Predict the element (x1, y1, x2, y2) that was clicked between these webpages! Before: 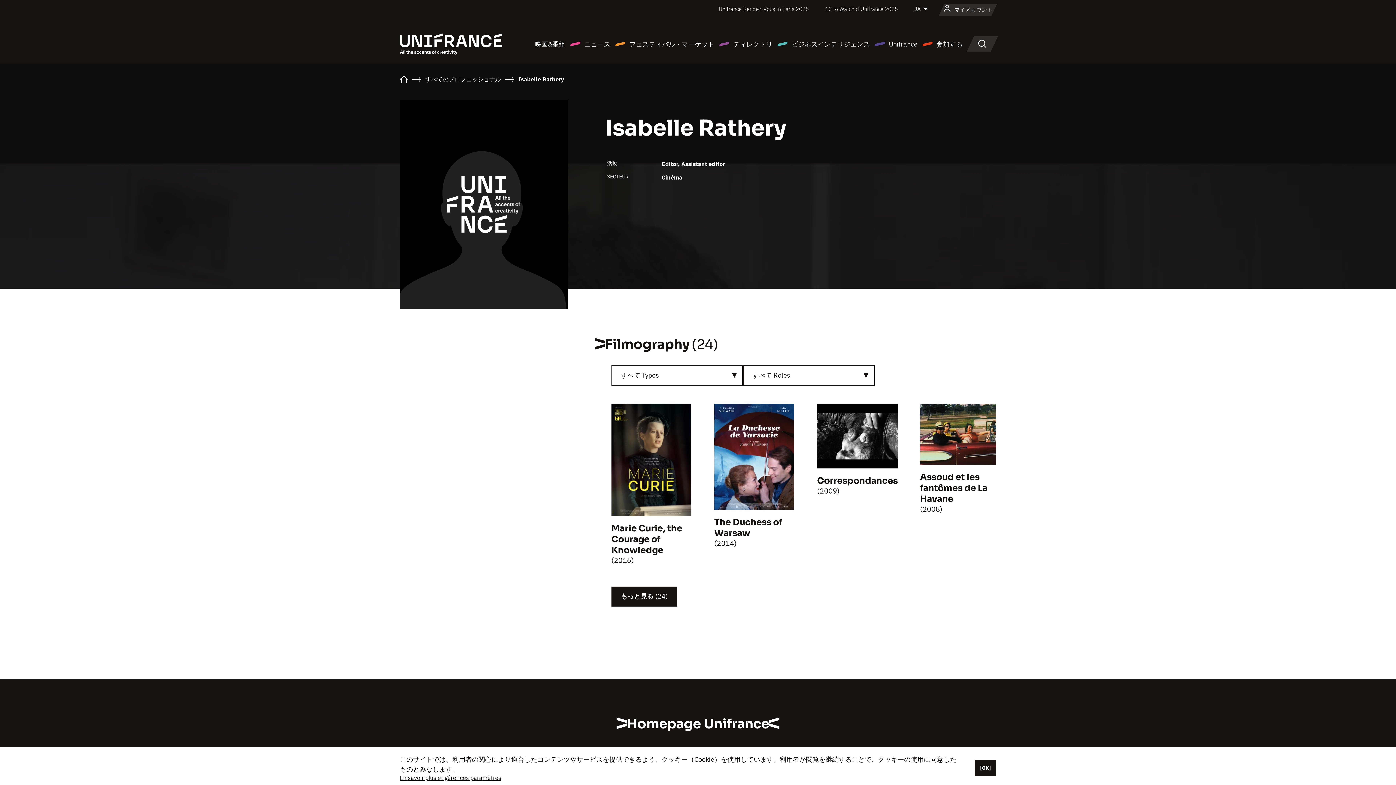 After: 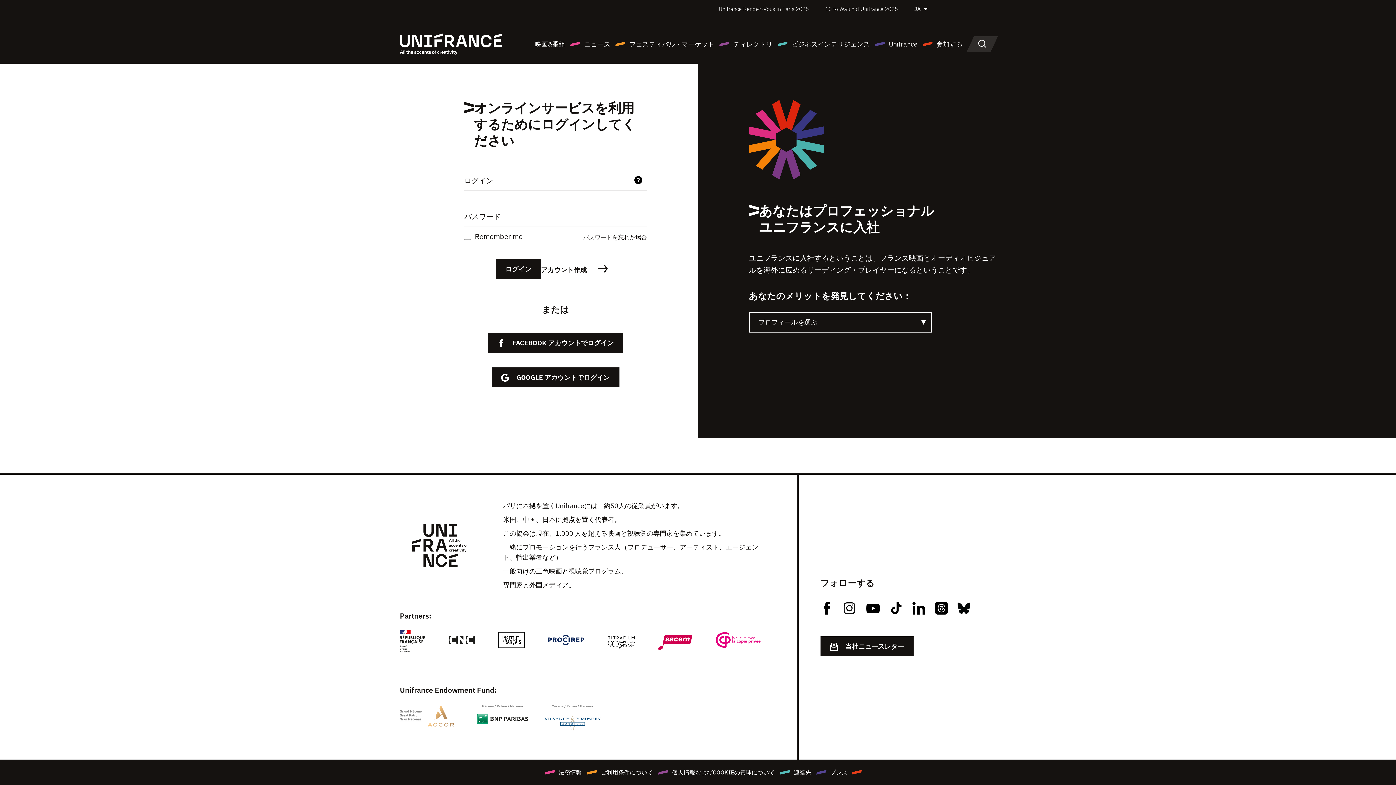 Action: bbox: (943, 3, 992, 16) label: マイアカウント